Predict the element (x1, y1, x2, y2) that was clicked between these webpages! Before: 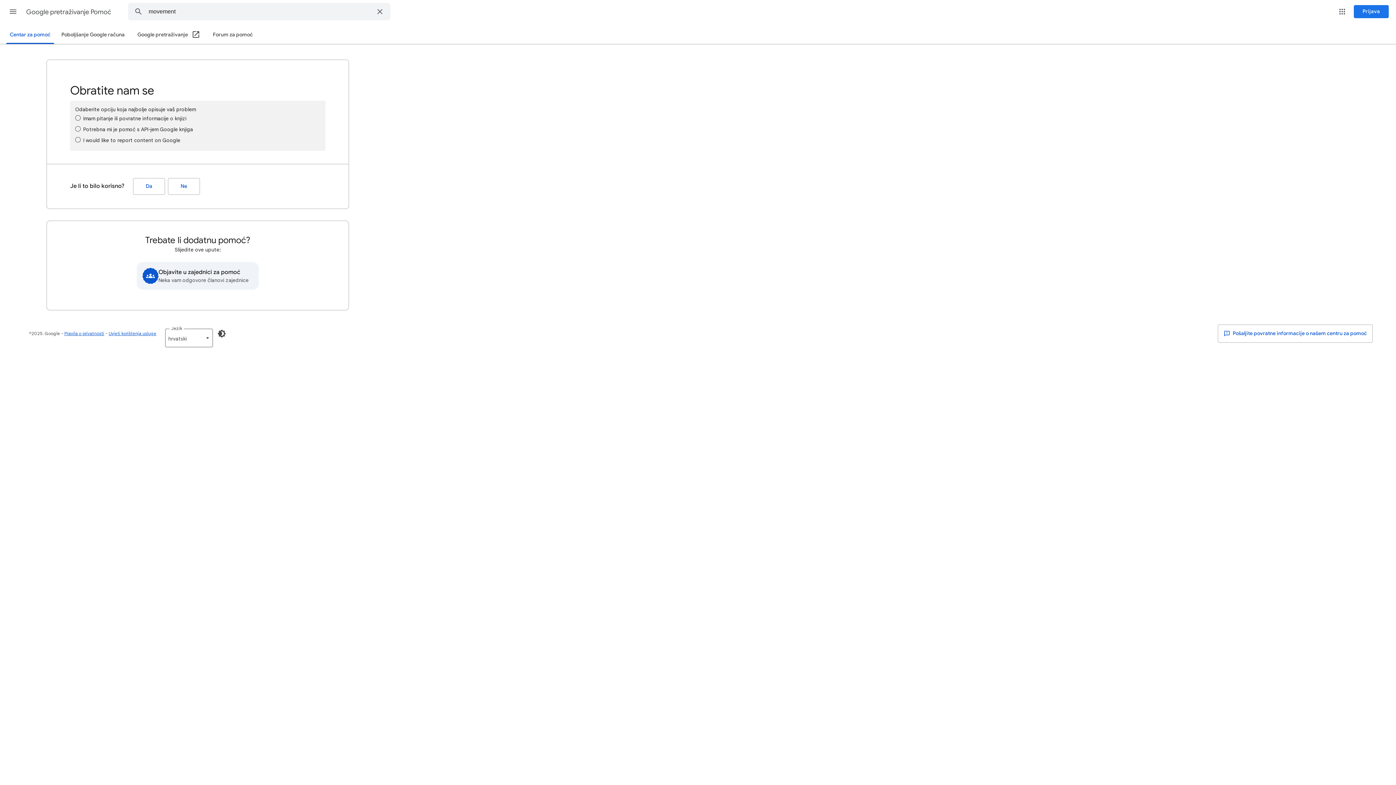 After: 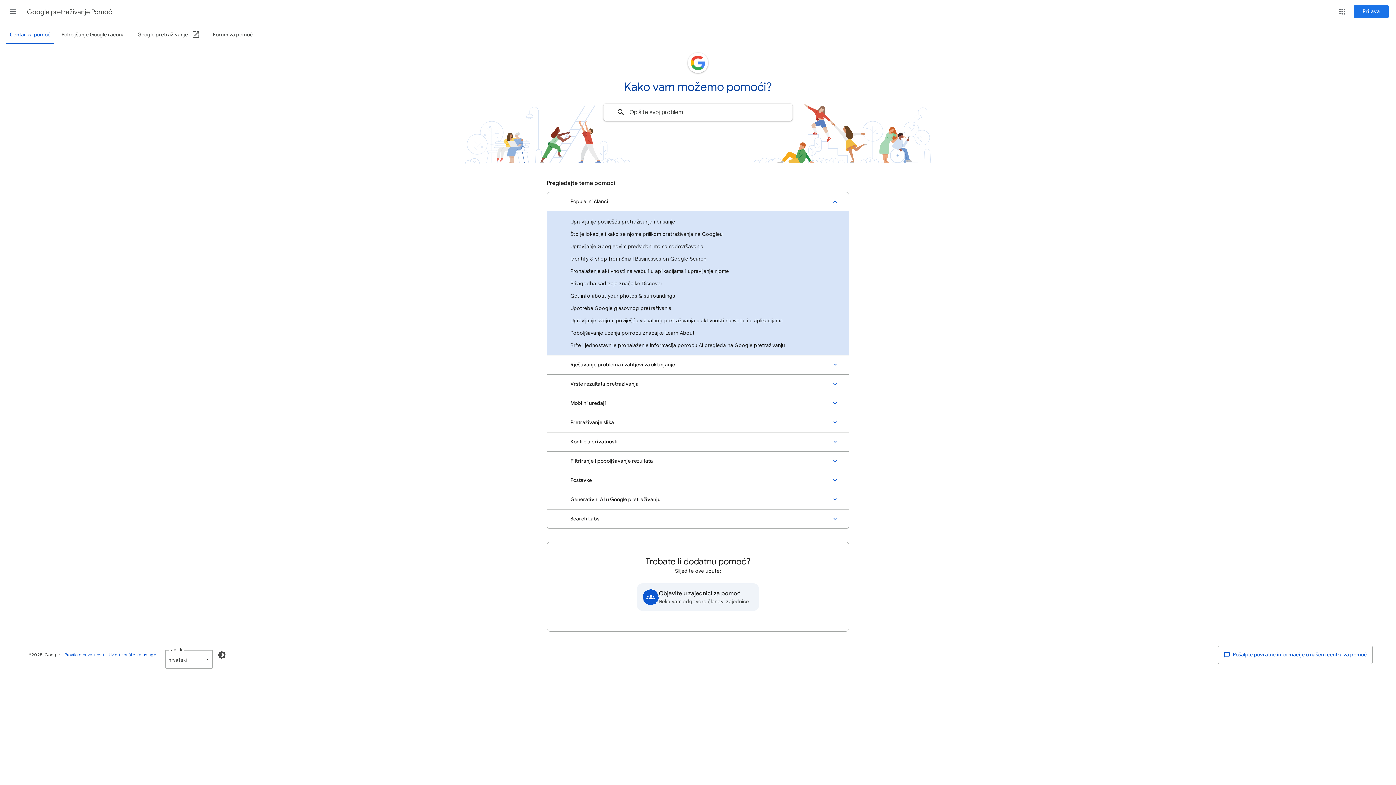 Action: label: Google pretraživanje Pomoć bbox: (26, 2, 112, 21)